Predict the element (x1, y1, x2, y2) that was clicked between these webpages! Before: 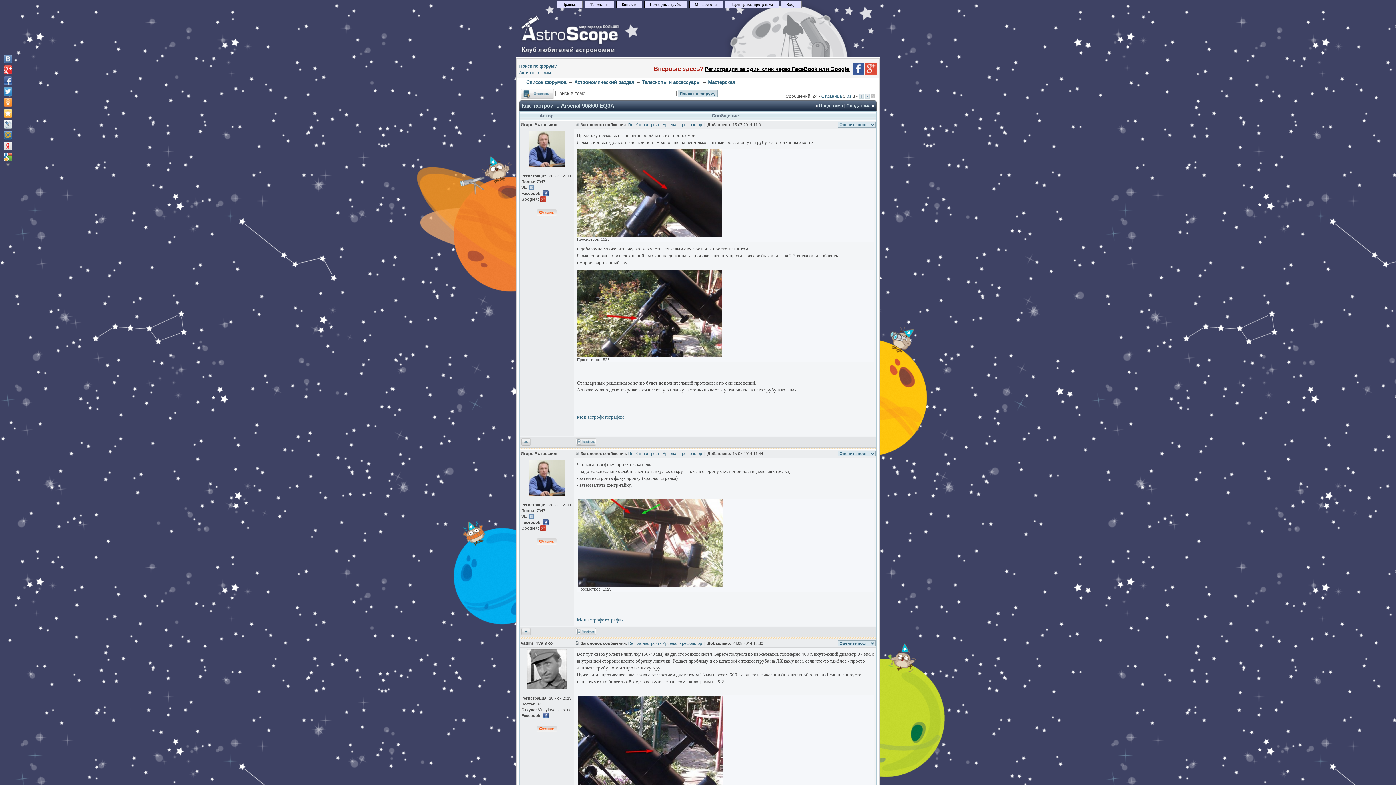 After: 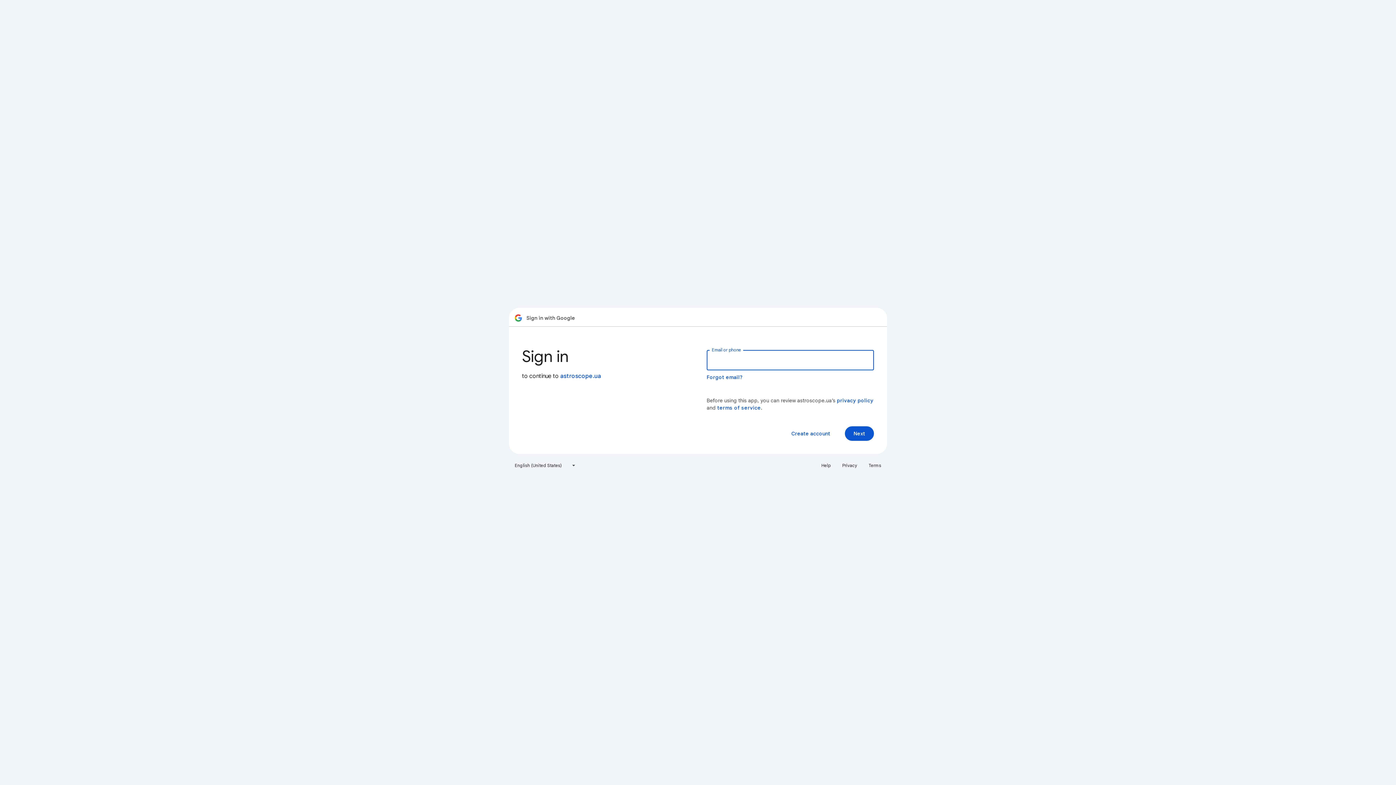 Action: bbox: (865, 66, 877, 72)